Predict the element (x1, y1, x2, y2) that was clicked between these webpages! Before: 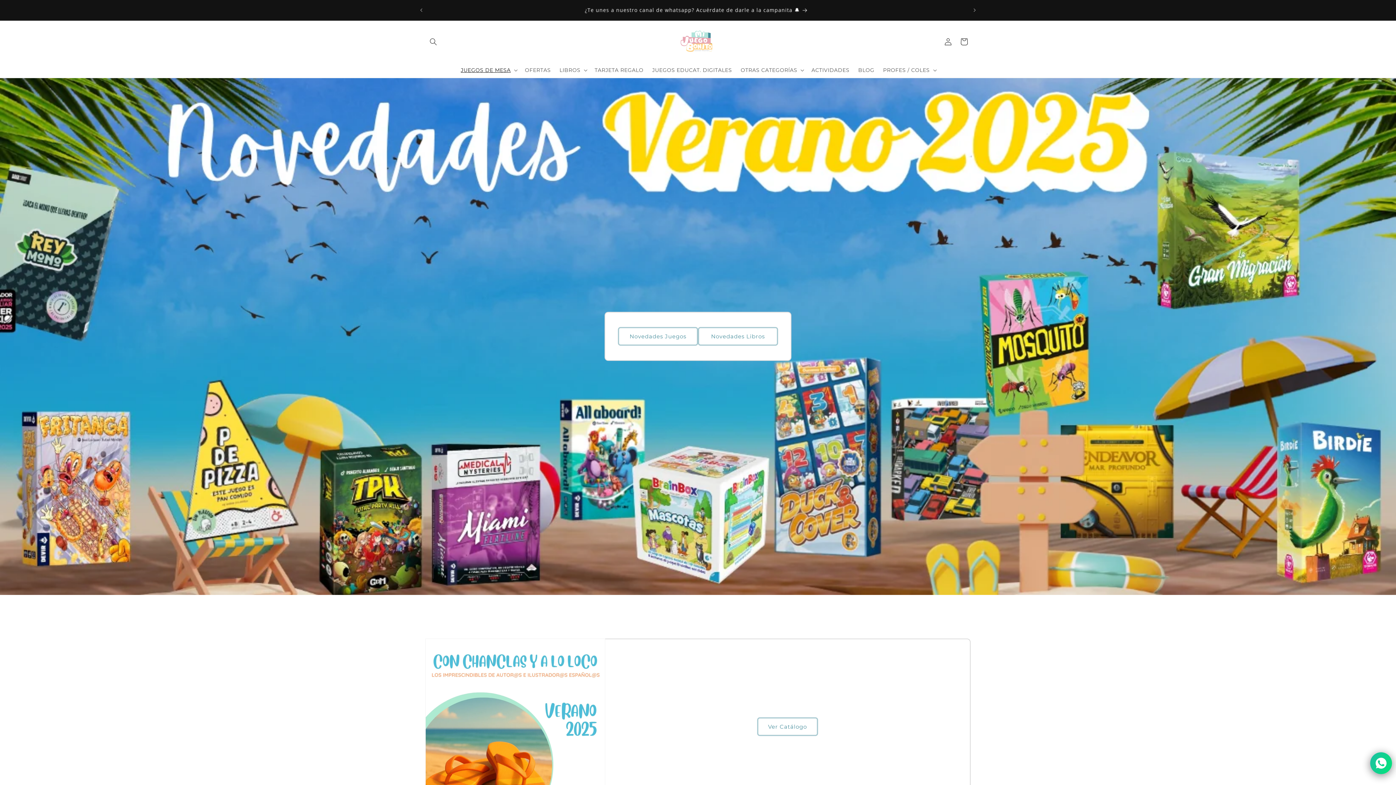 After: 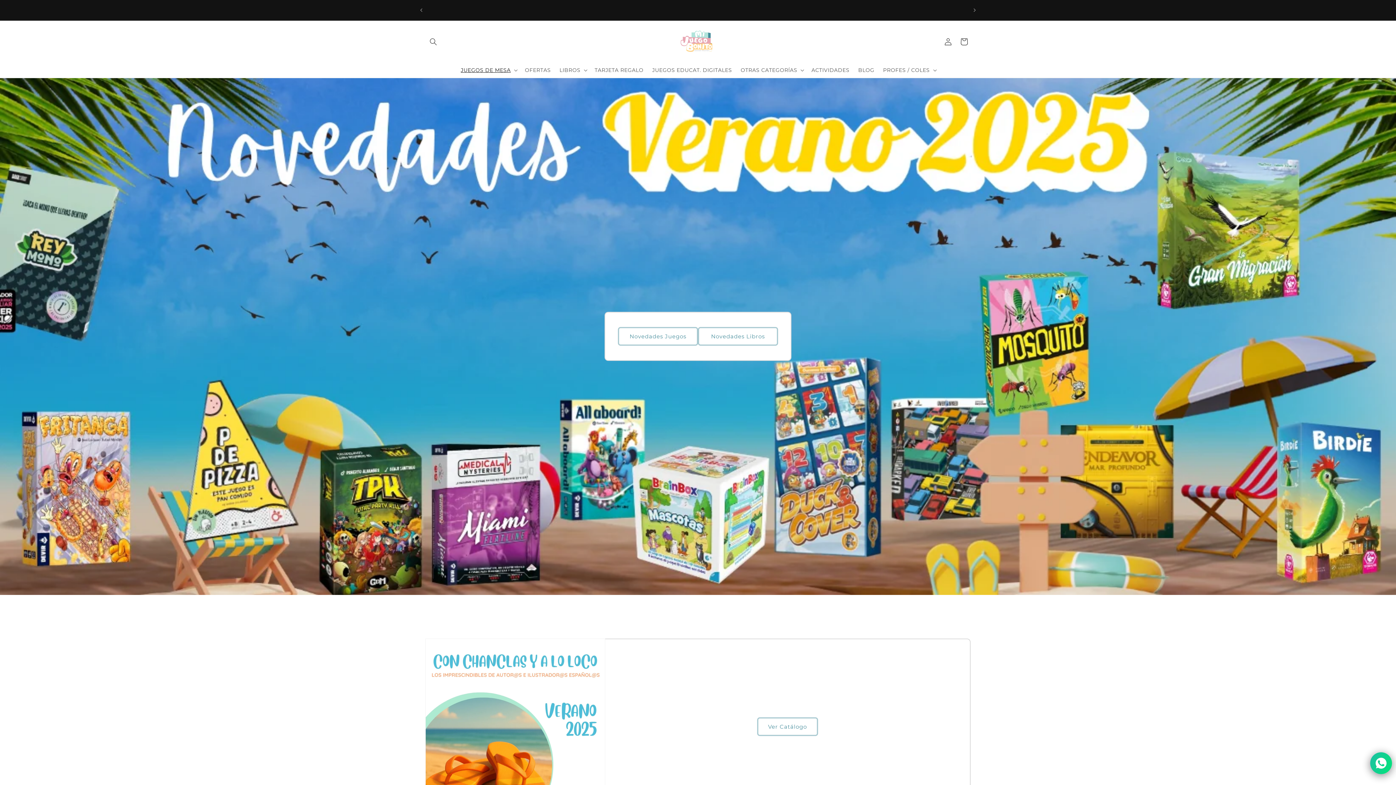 Action: bbox: (677, 20, 719, 62)